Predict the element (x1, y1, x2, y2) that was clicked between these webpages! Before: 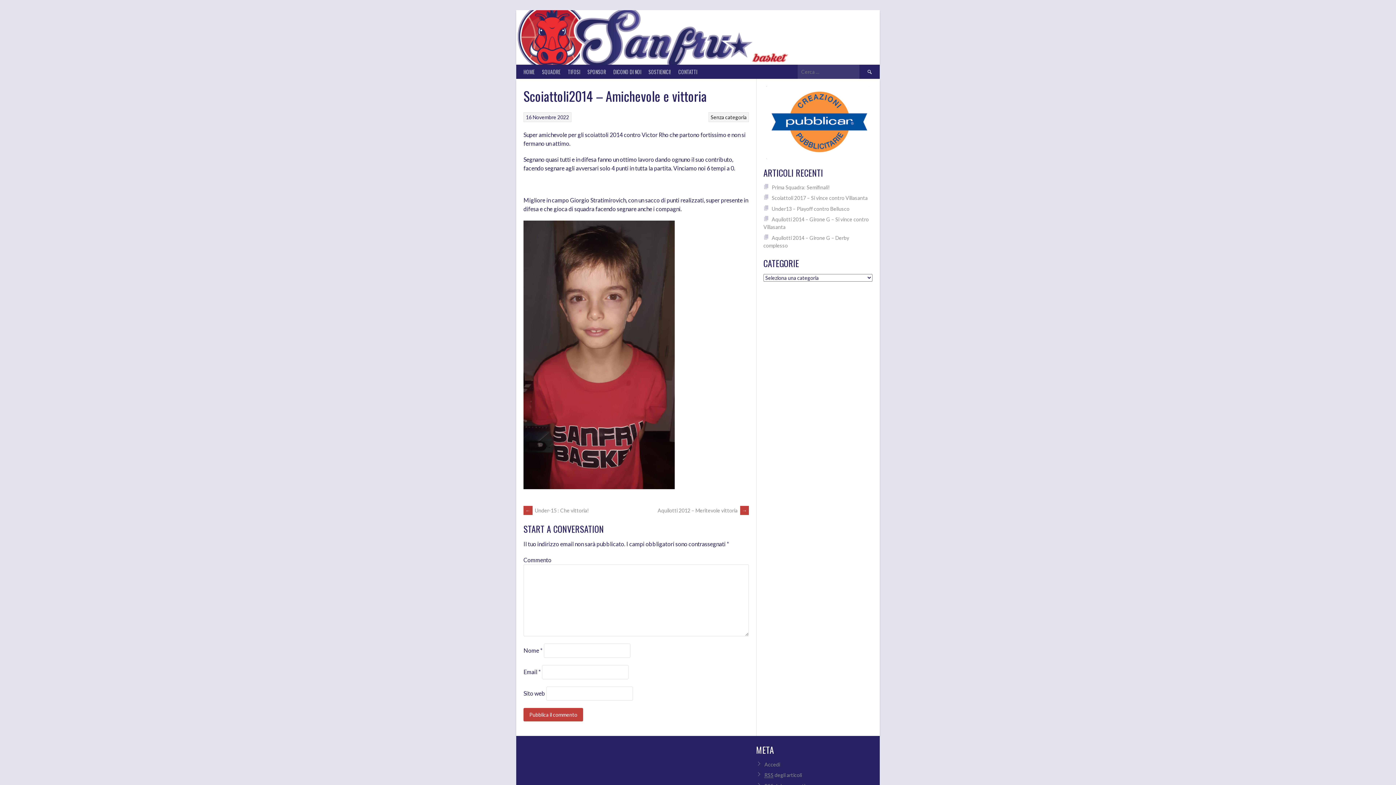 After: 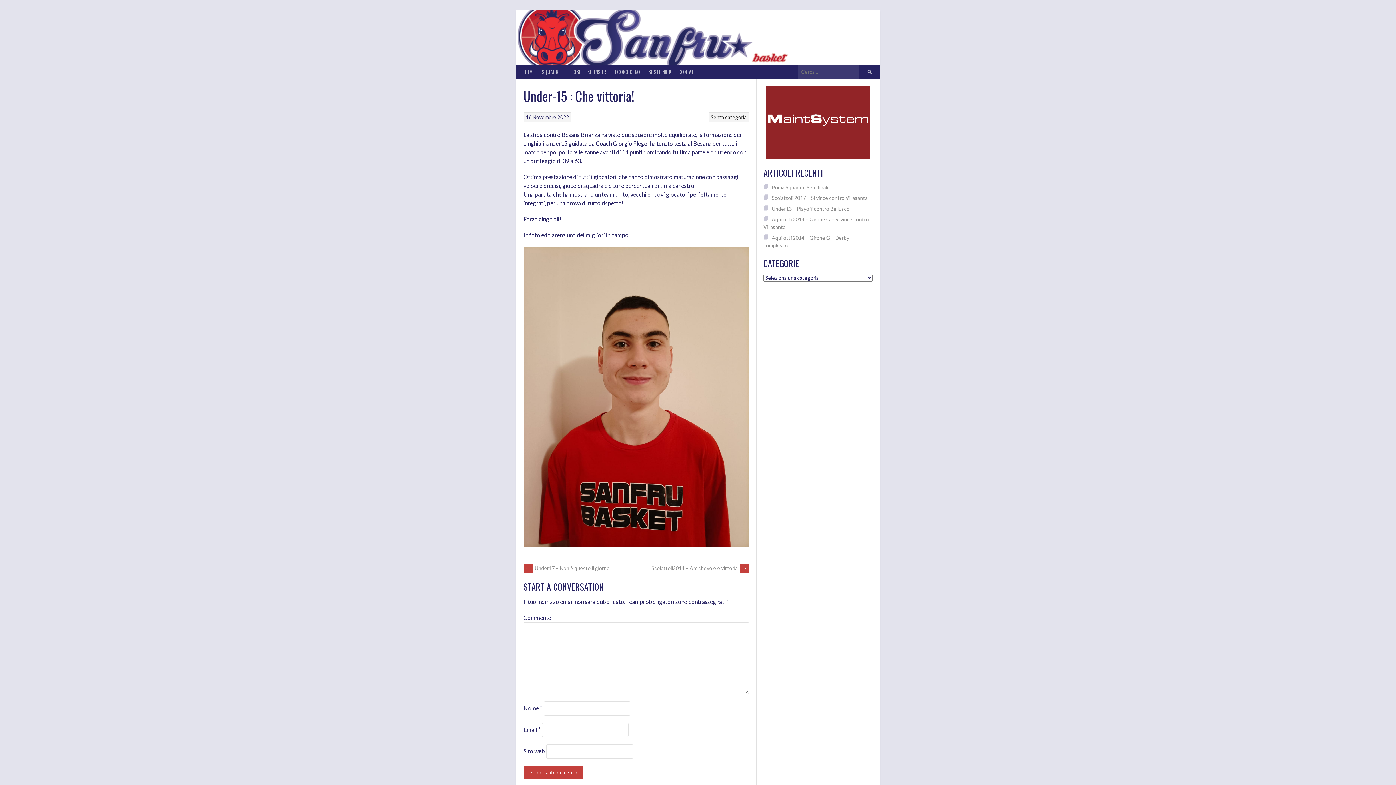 Action: bbox: (523, 507, 589, 513) label: ← Under-15 : Che vittoria!